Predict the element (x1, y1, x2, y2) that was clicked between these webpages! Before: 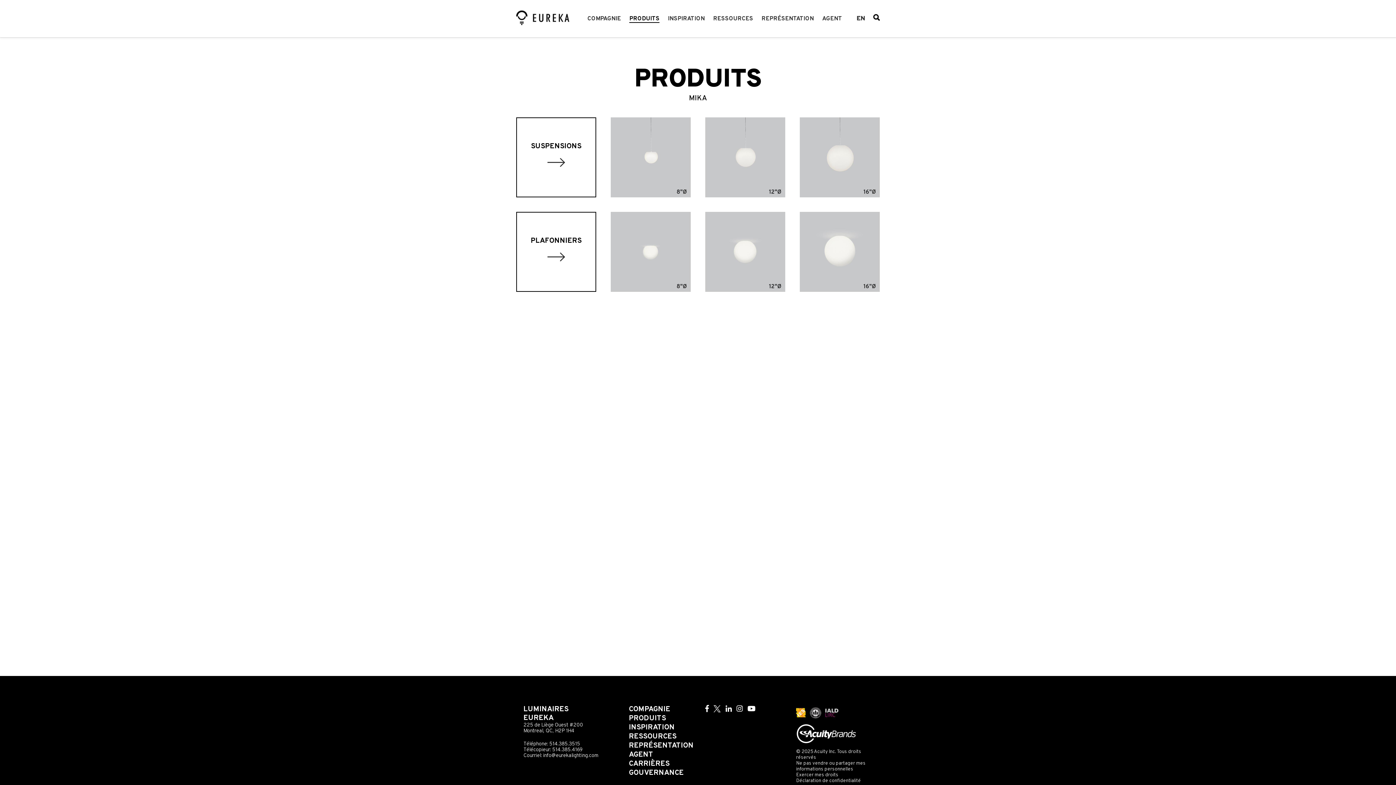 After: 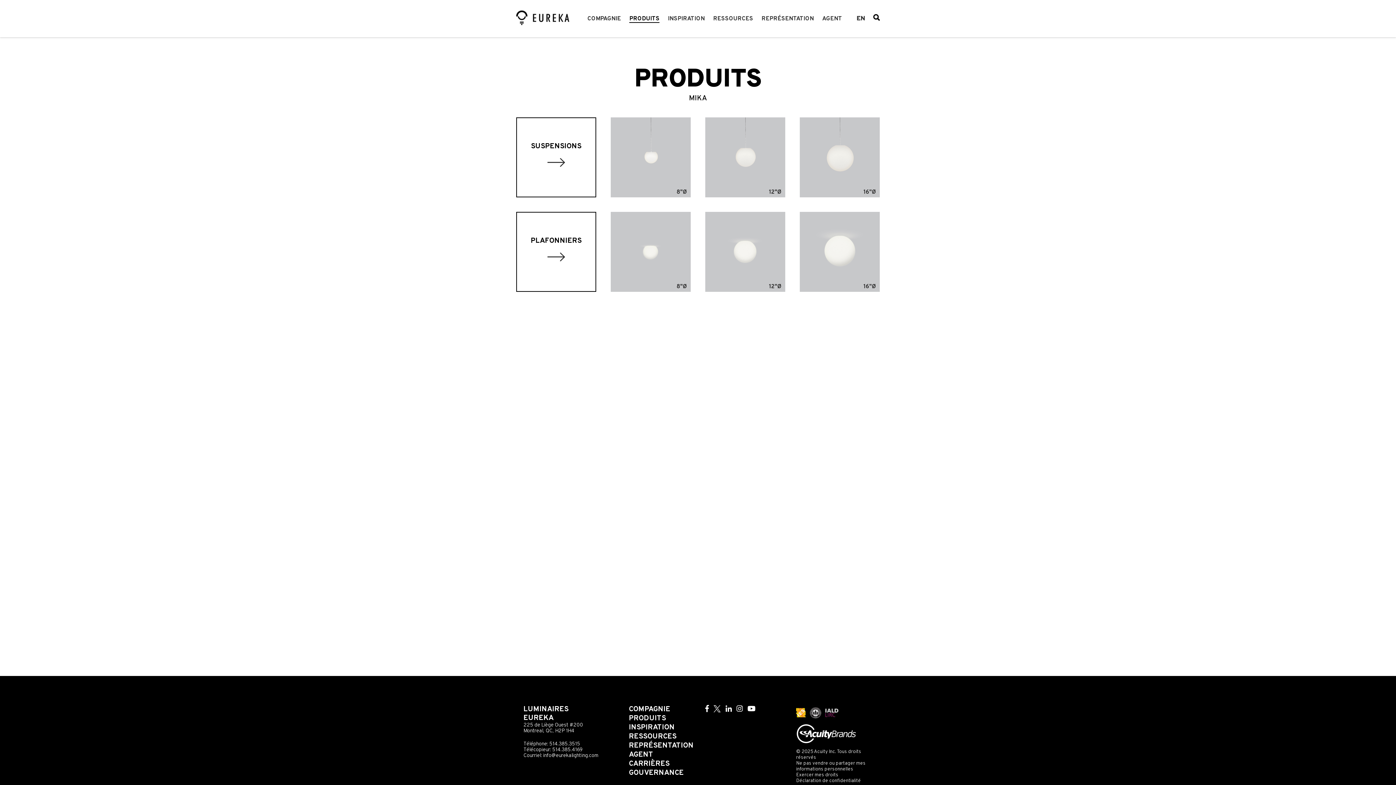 Action: bbox: (824, 710, 846, 716)